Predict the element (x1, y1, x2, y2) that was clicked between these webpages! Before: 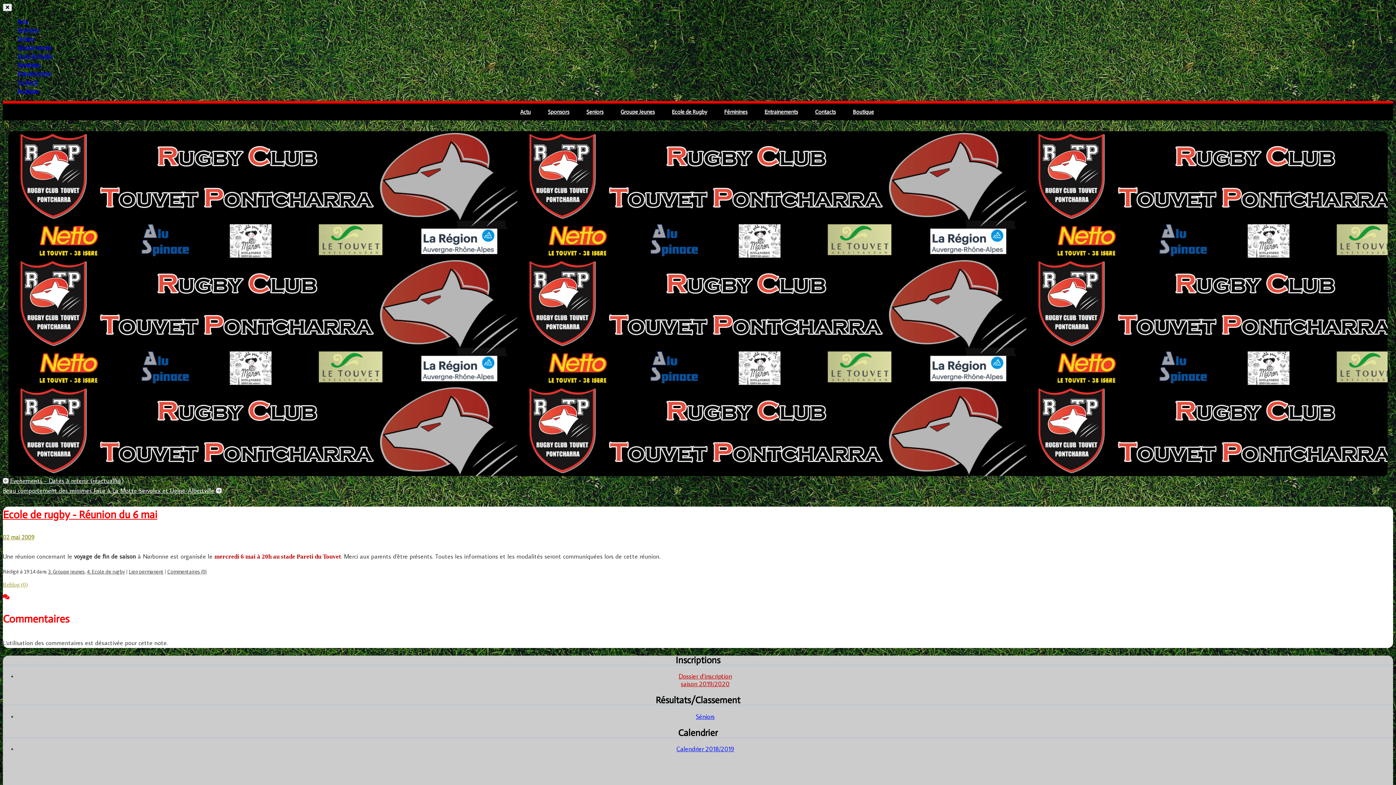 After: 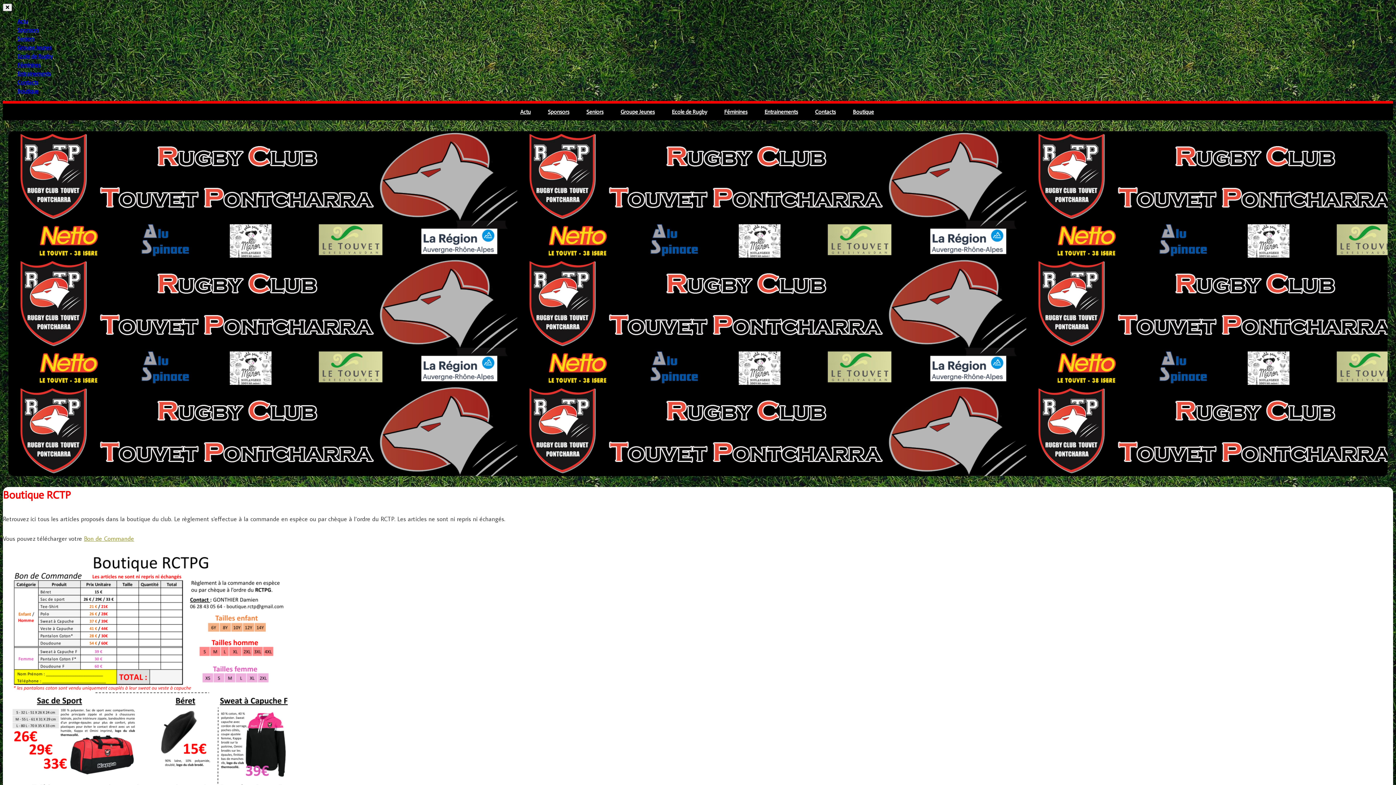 Action: label: Boutique bbox: (845, 108, 882, 115)